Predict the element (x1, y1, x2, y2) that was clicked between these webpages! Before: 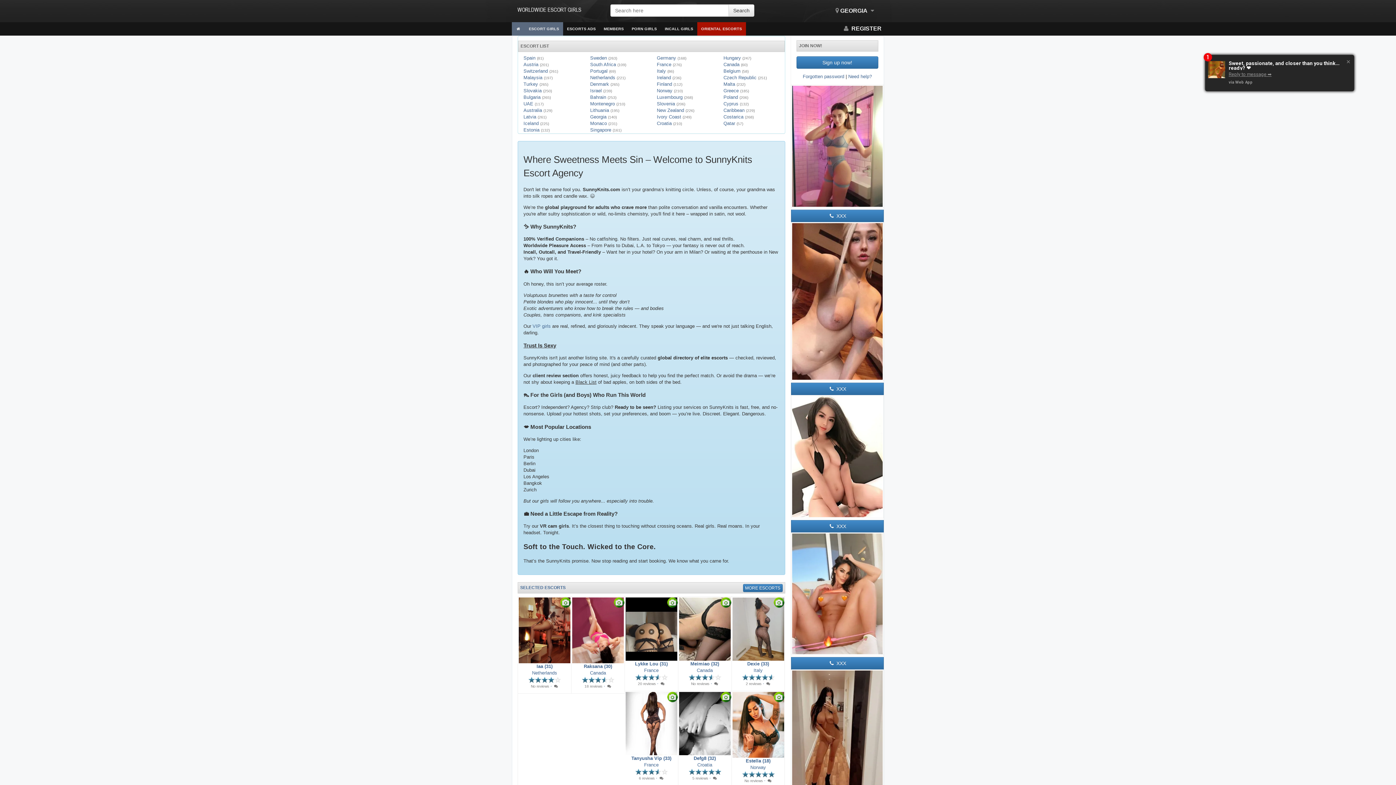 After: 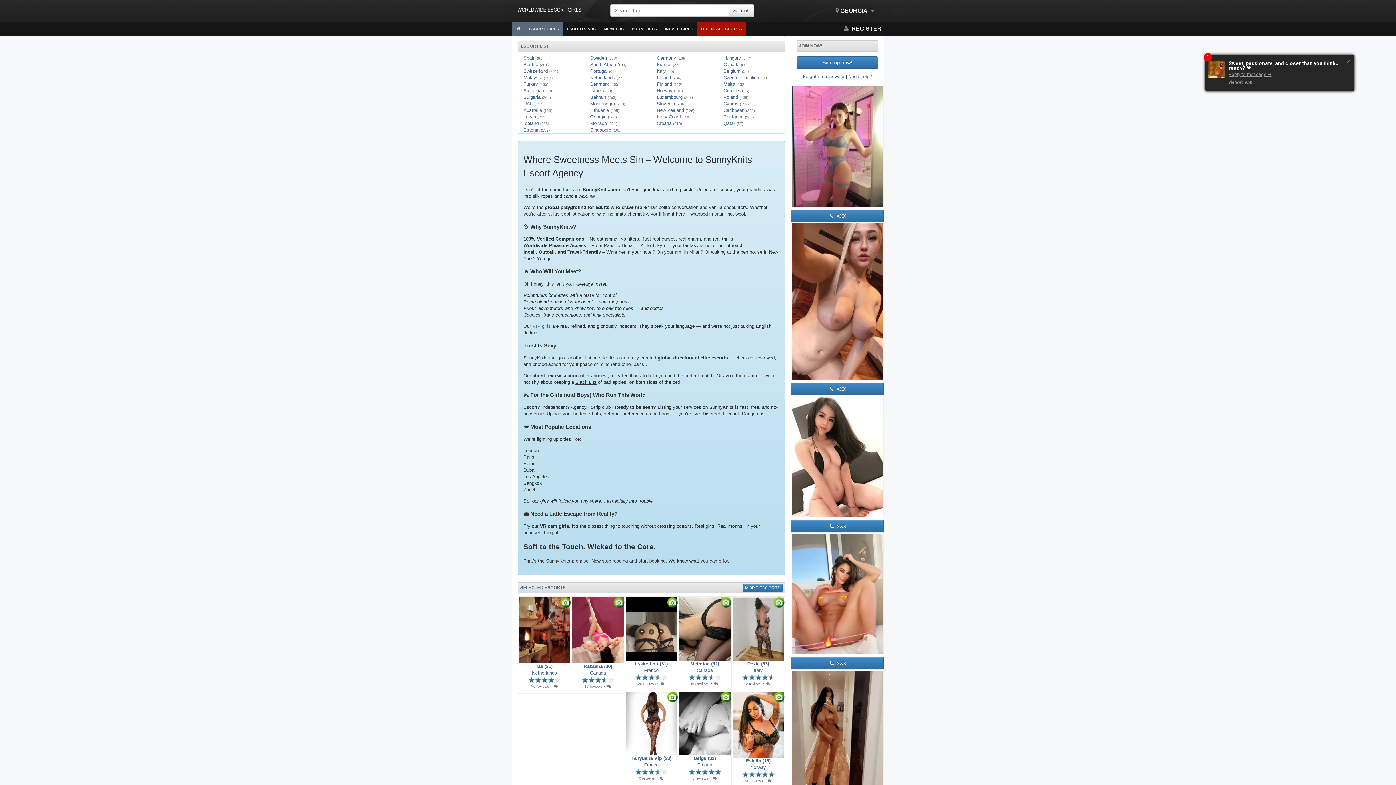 Action: bbox: (803, 73, 844, 79) label: Forgotten password